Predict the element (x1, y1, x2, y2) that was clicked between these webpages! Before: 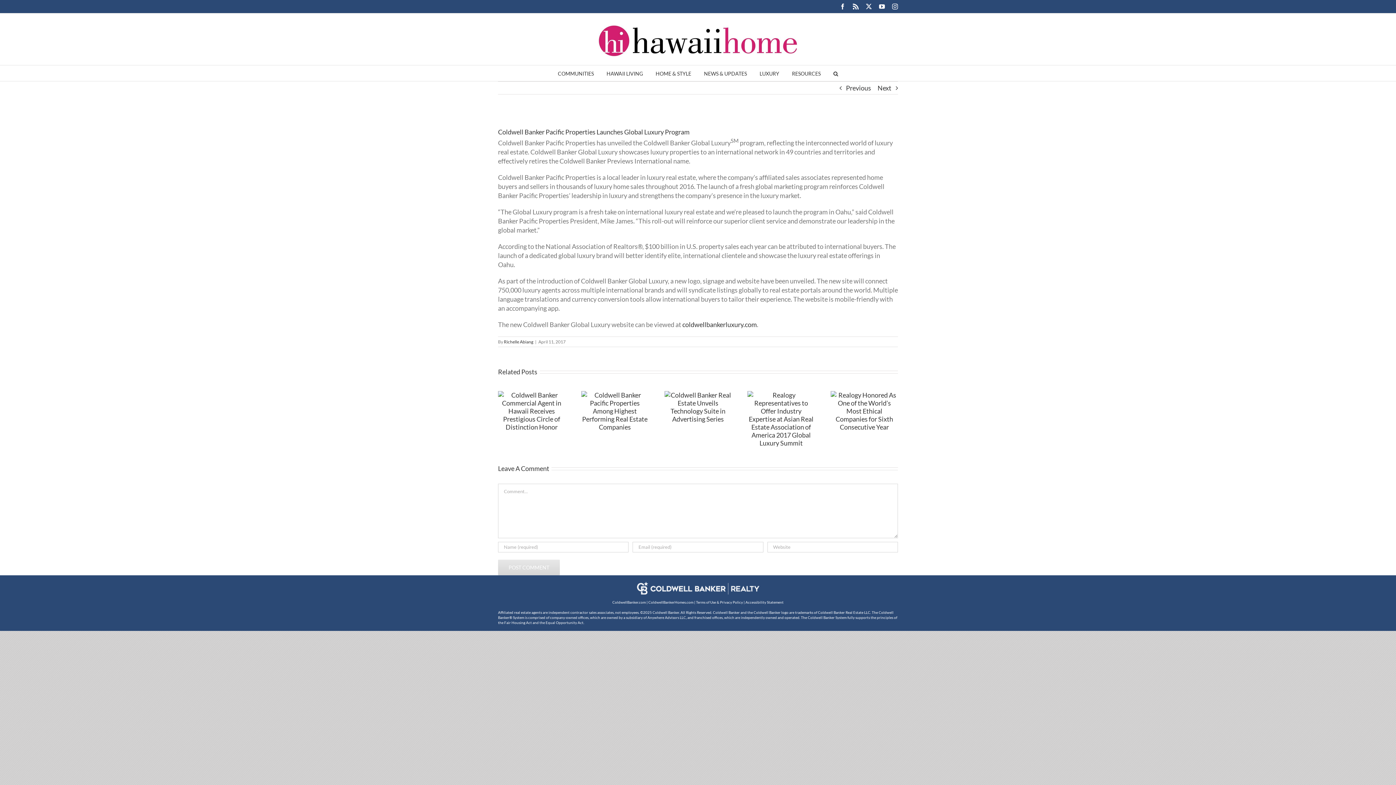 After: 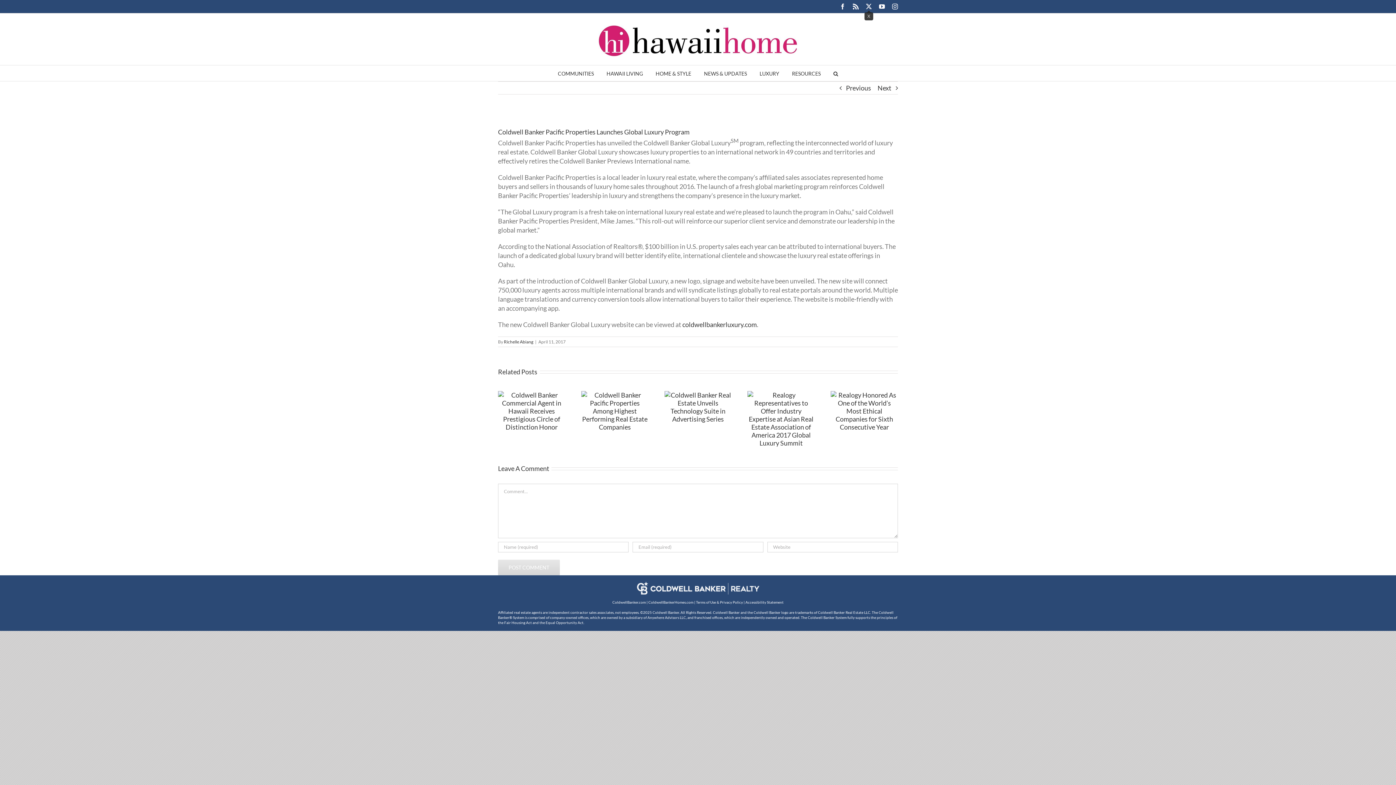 Action: bbox: (866, 3, 872, 9) label: X